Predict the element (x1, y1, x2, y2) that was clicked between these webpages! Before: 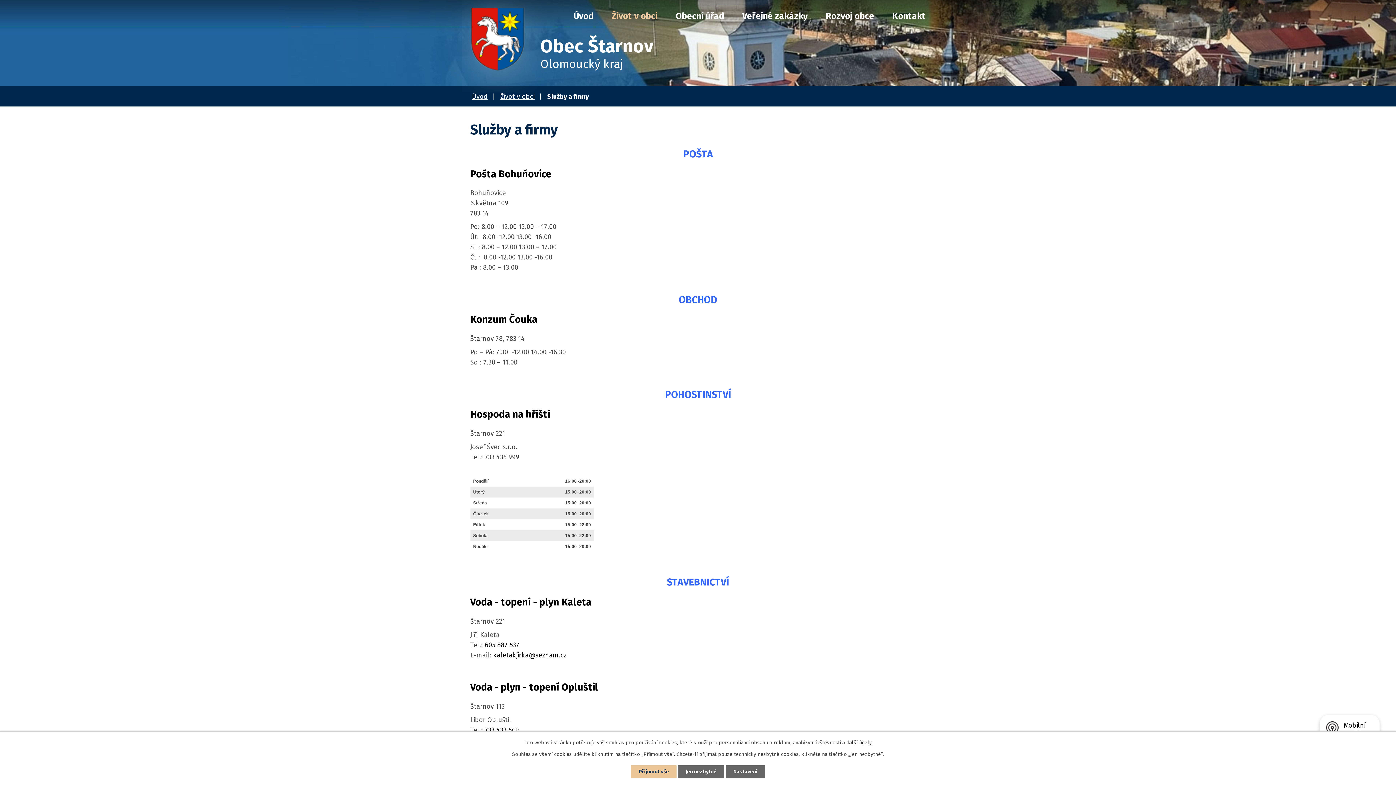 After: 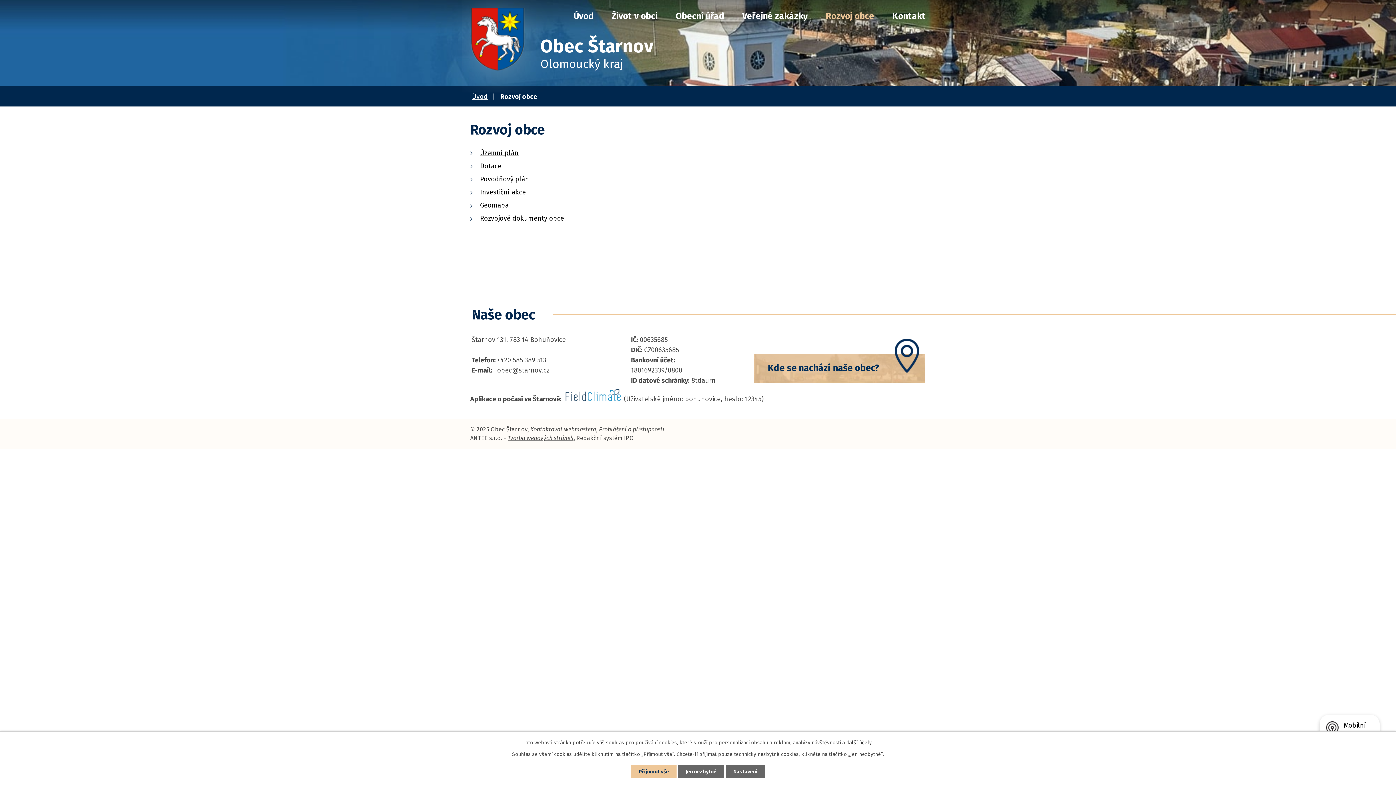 Action: bbox: (826, 3, 874, 26) label: Rozvoj obce